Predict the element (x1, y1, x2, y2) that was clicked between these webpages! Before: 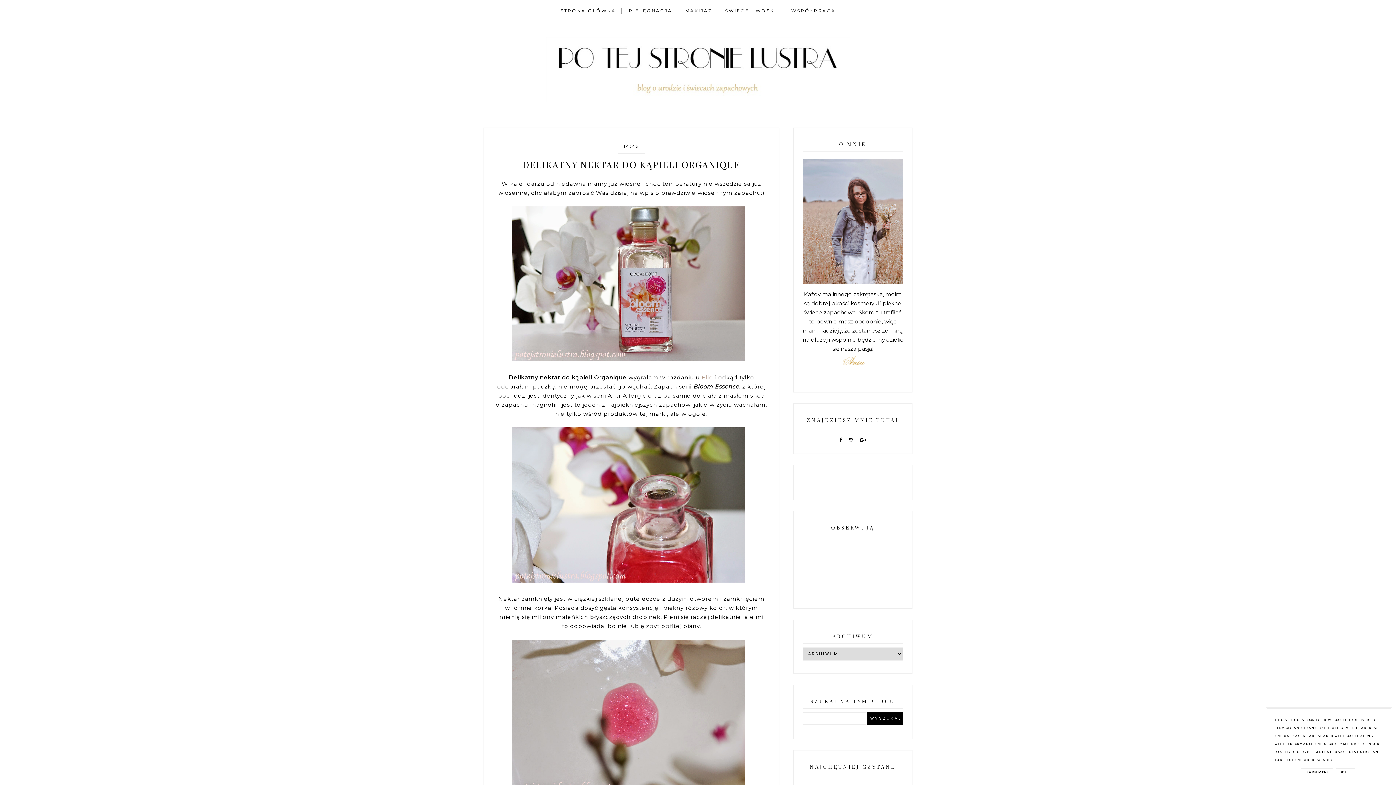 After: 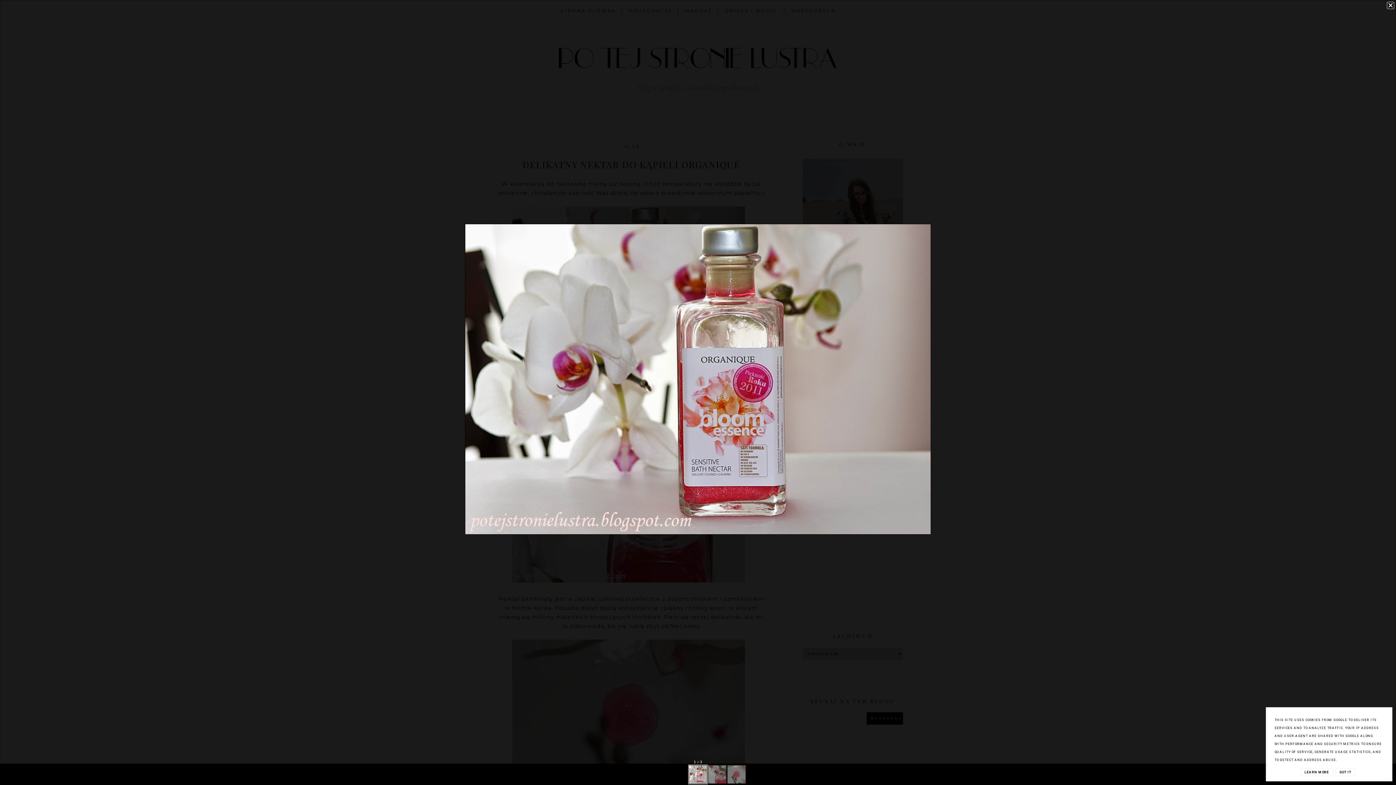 Action: bbox: (517, 356, 745, 362)